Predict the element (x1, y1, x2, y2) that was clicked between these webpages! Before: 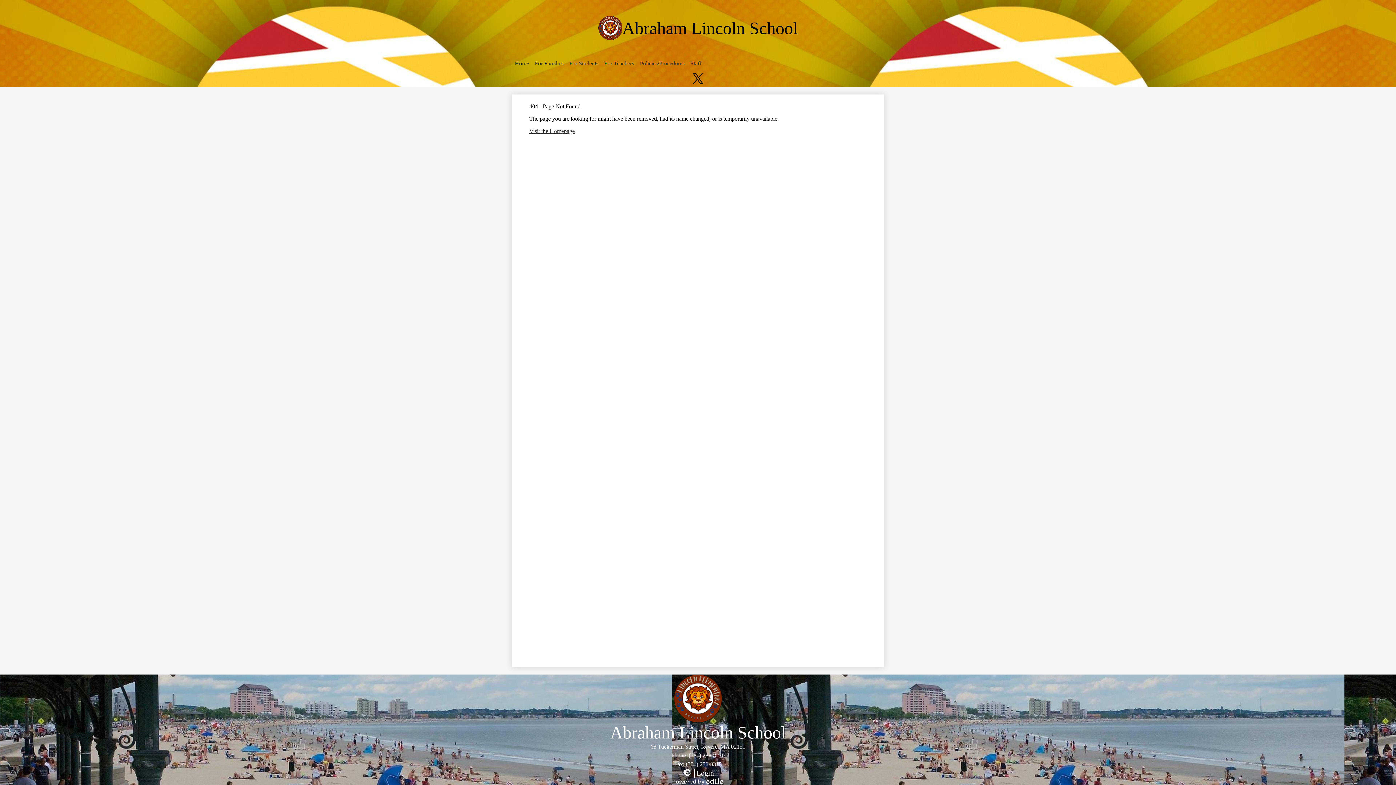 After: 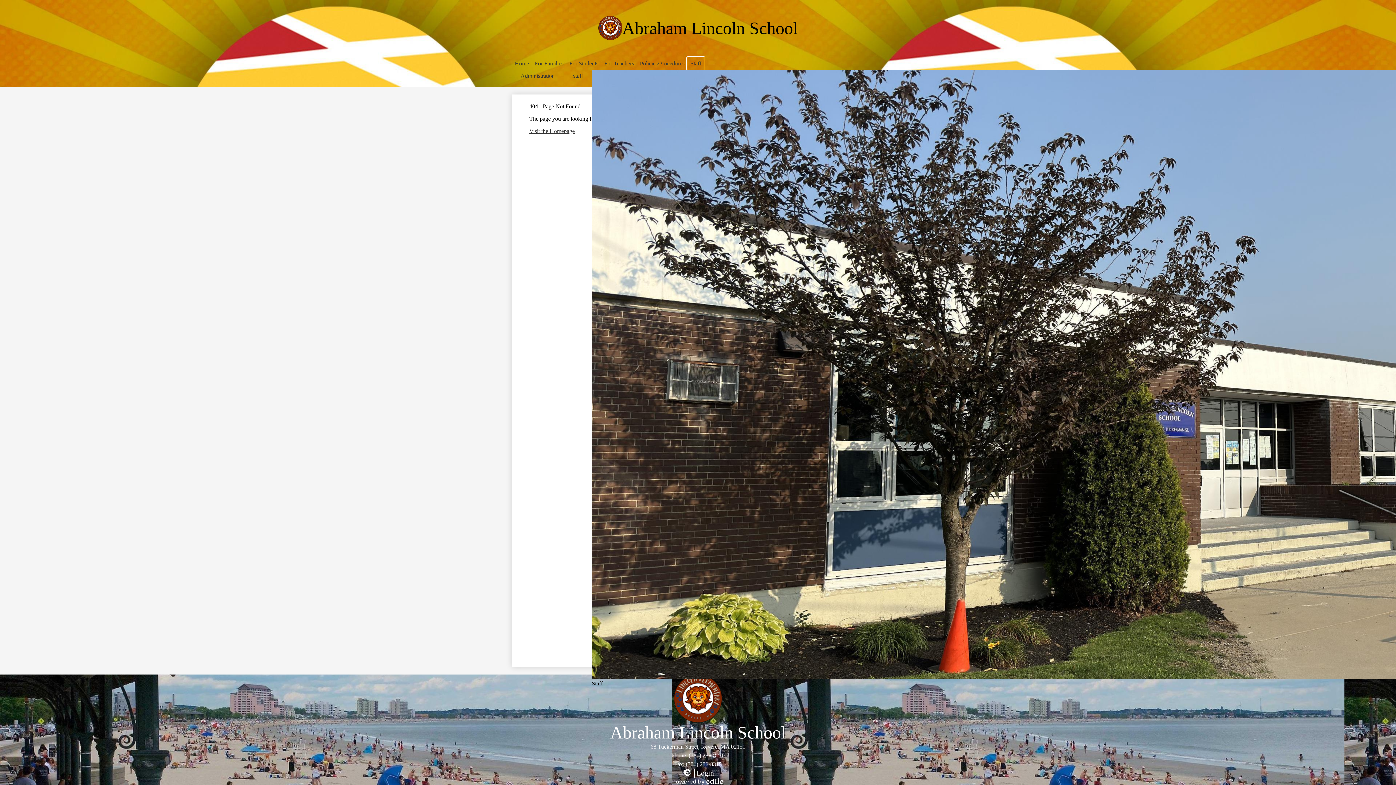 Action: label: Staff bbox: (687, 57, 704, 69)